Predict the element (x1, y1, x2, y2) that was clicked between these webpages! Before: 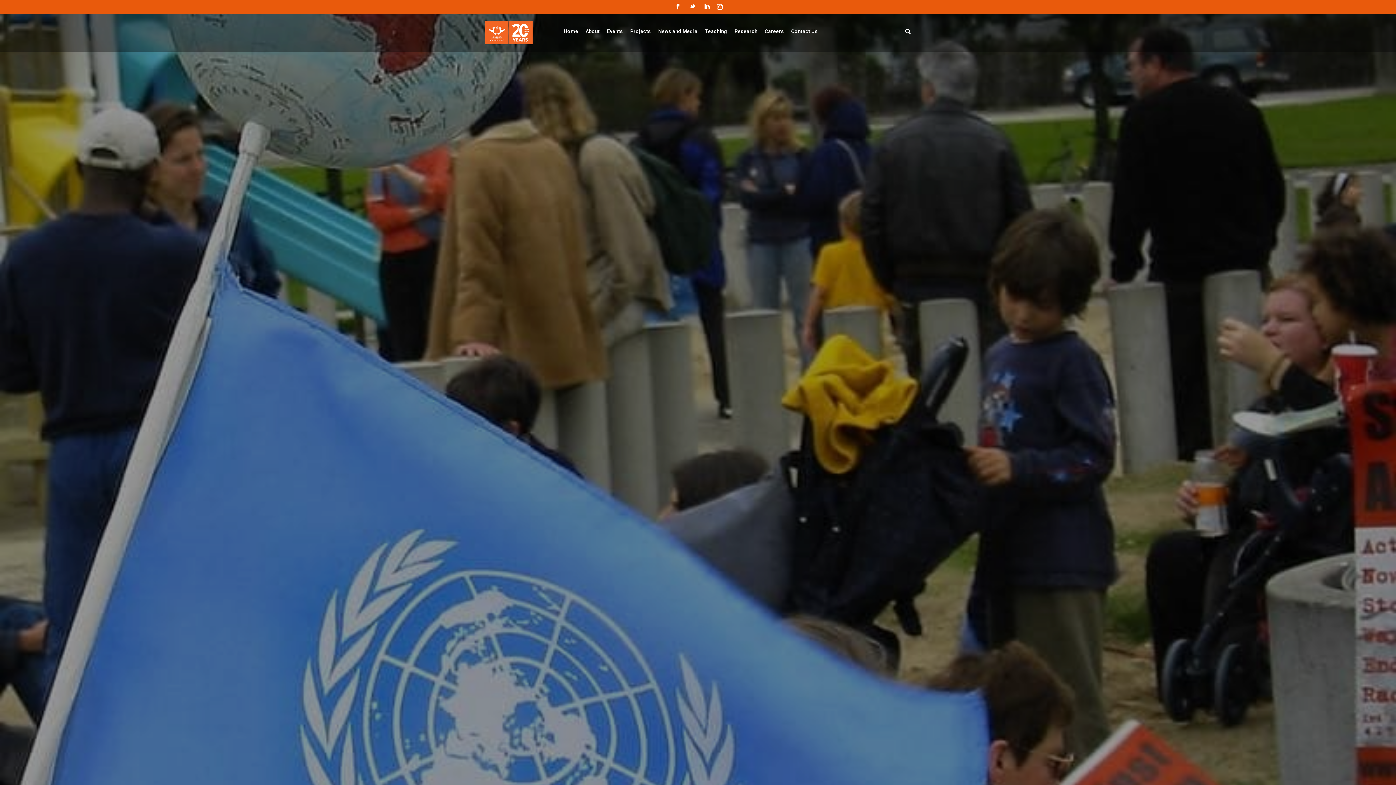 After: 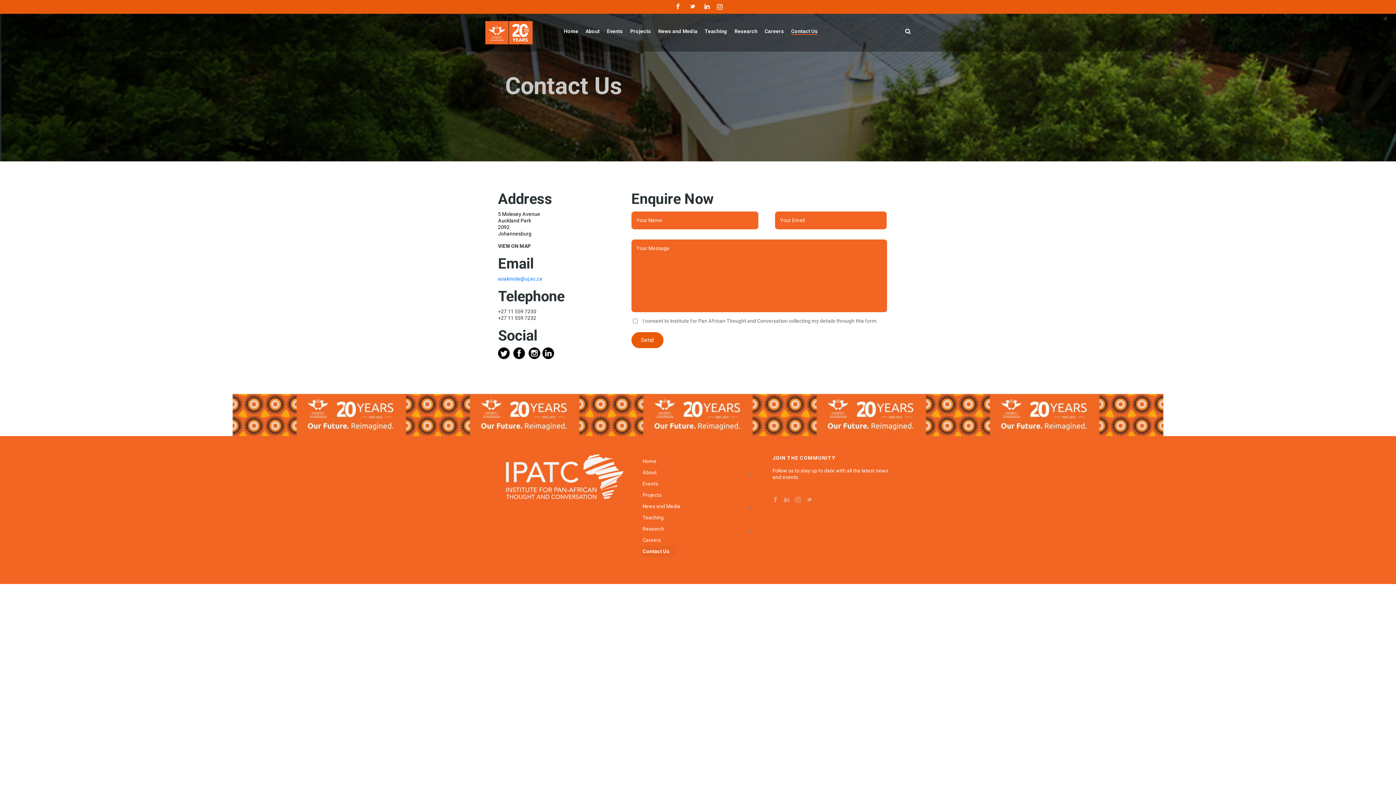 Action: label: Contact Us bbox: (791, 24, 825, 38)